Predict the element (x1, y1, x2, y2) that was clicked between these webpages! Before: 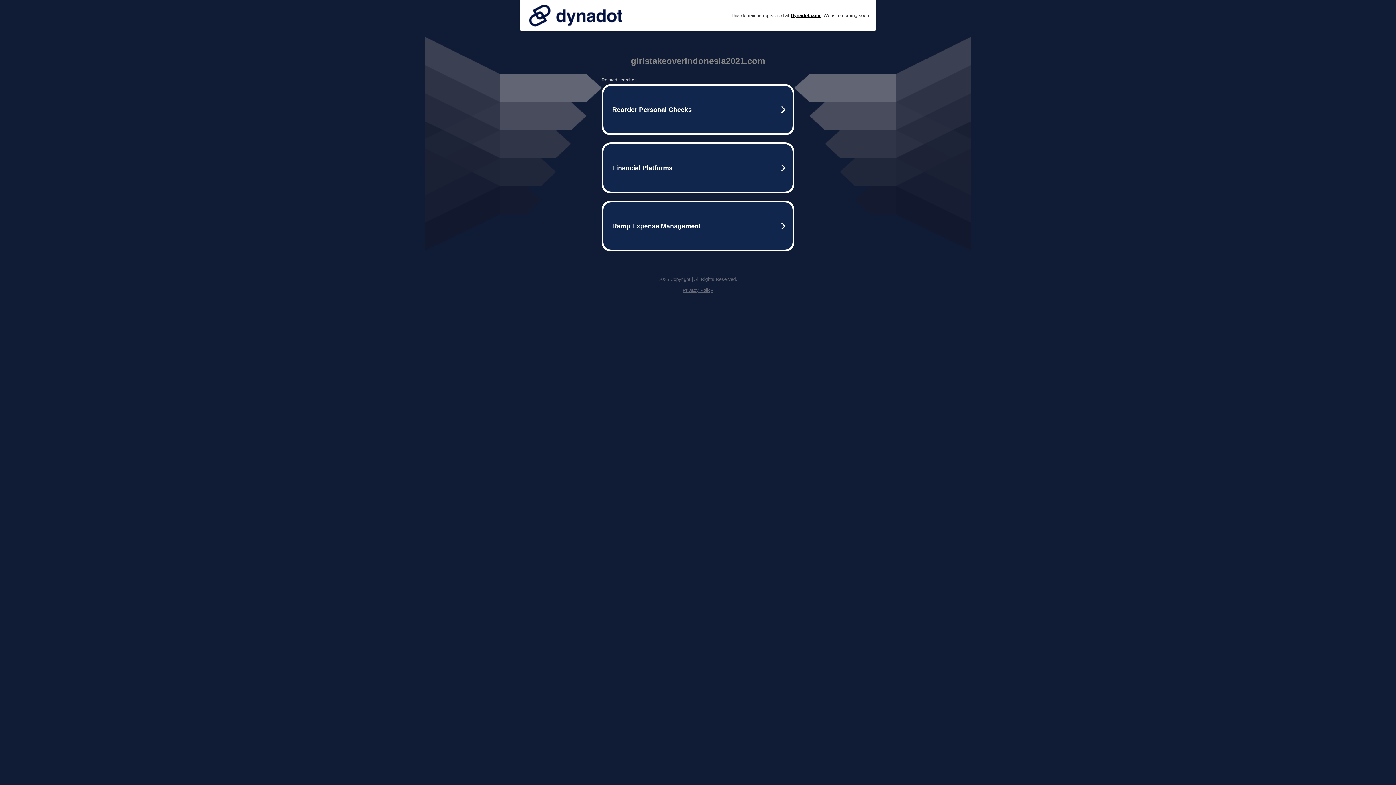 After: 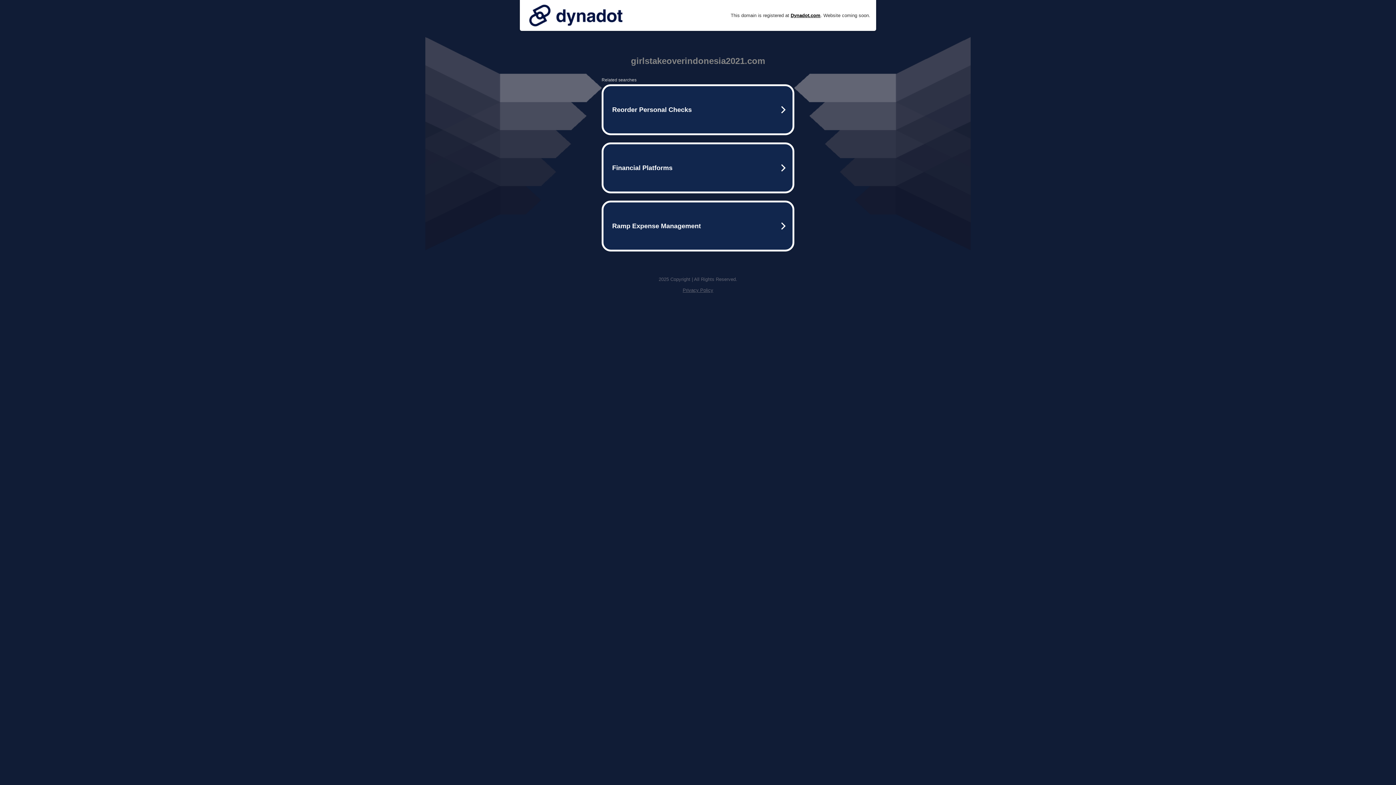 Action: bbox: (525, 0, 626, 30)